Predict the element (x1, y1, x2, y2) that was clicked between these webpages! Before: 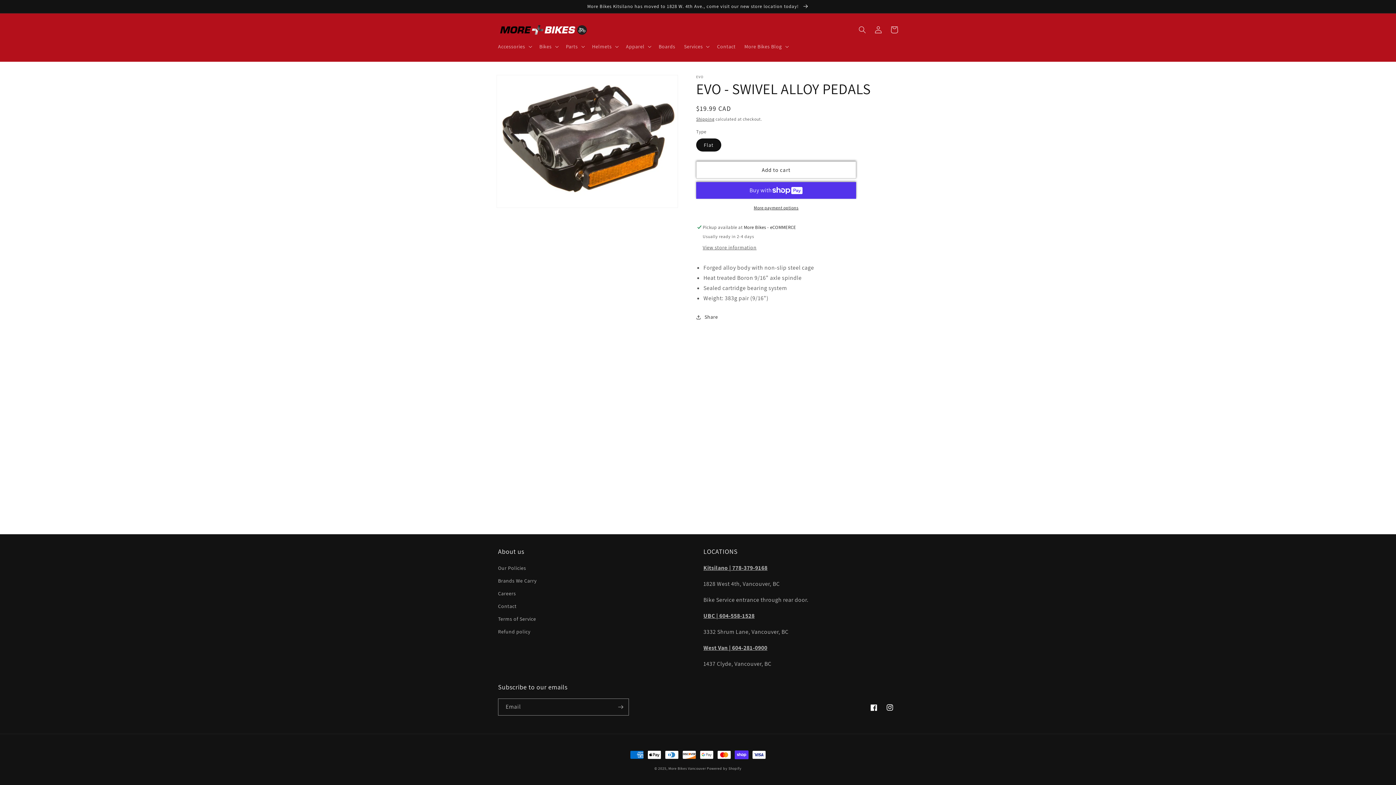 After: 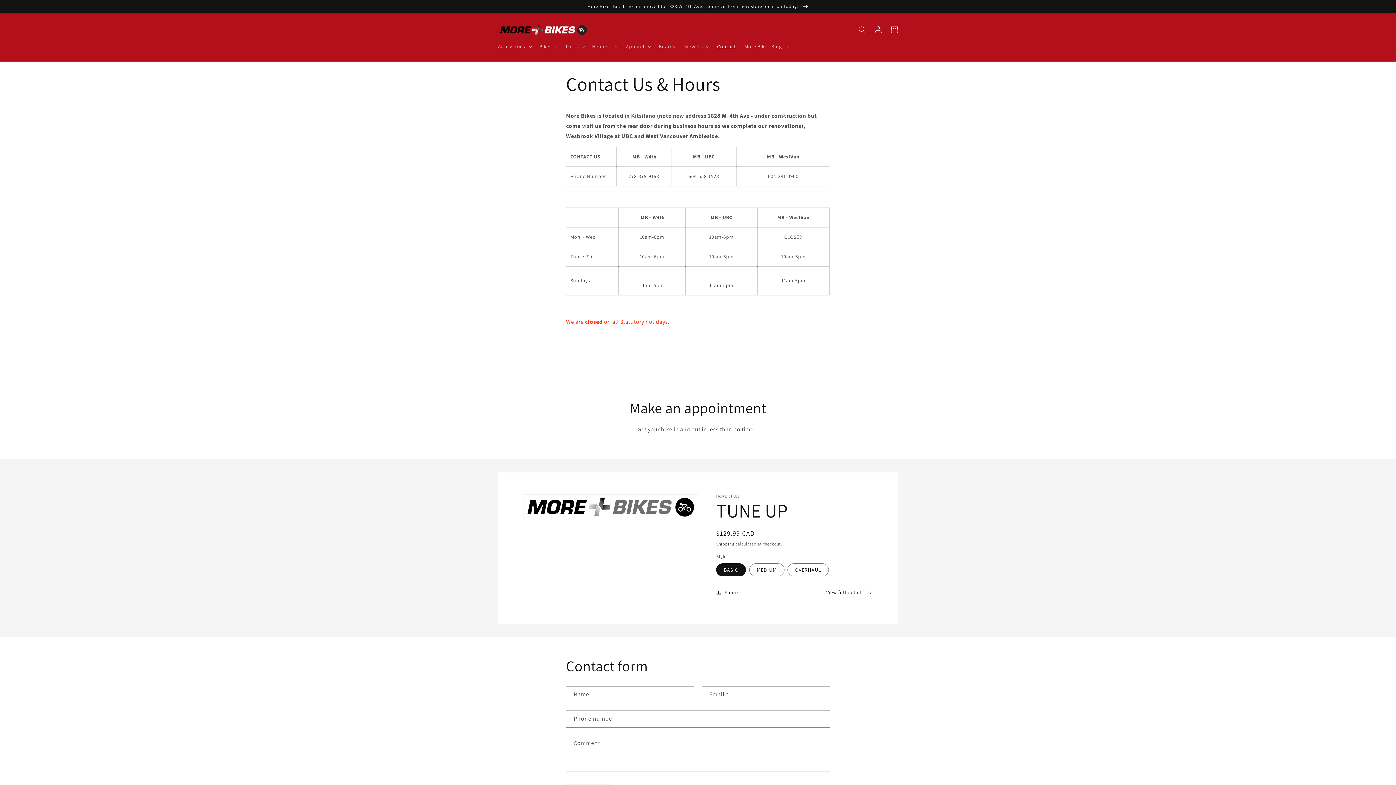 Action: bbox: (712, 39, 740, 54) label: Contact